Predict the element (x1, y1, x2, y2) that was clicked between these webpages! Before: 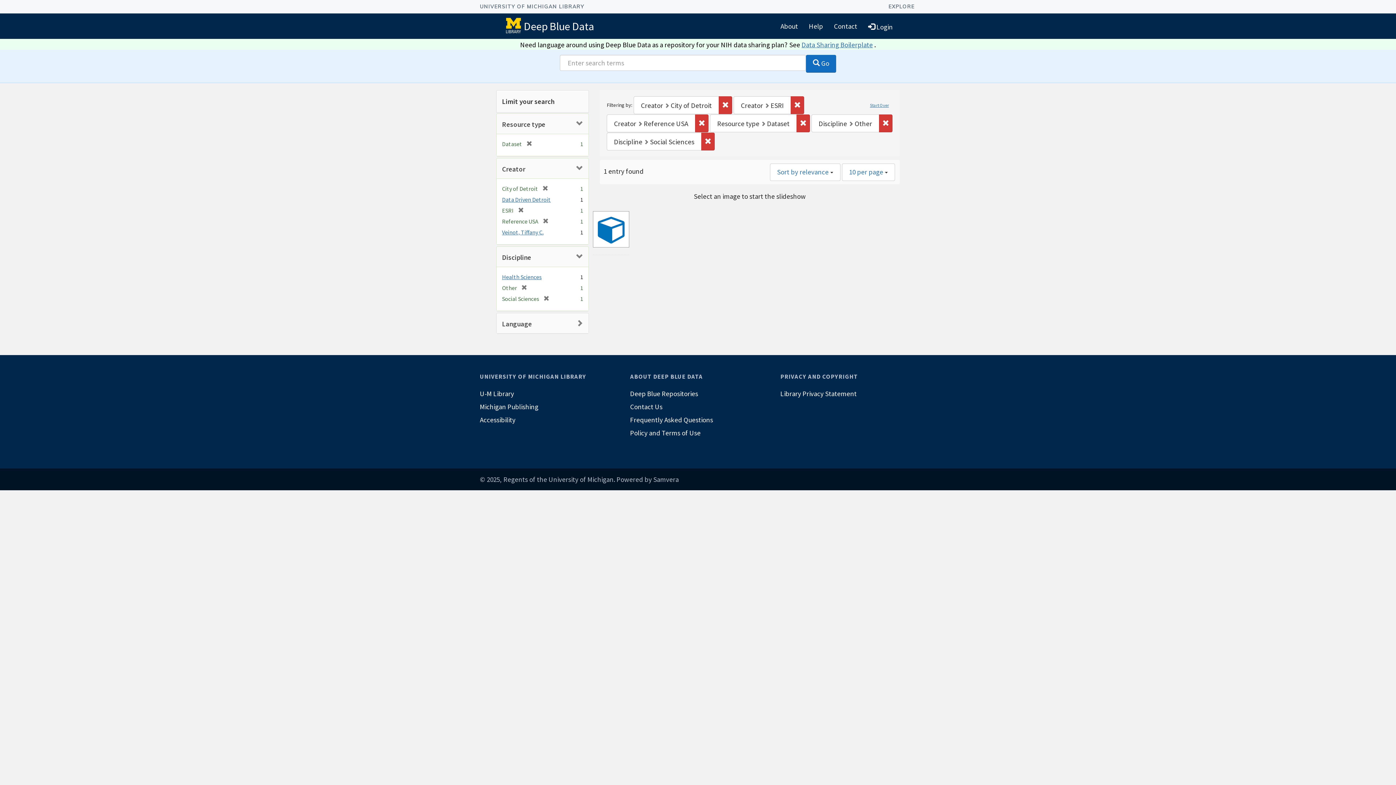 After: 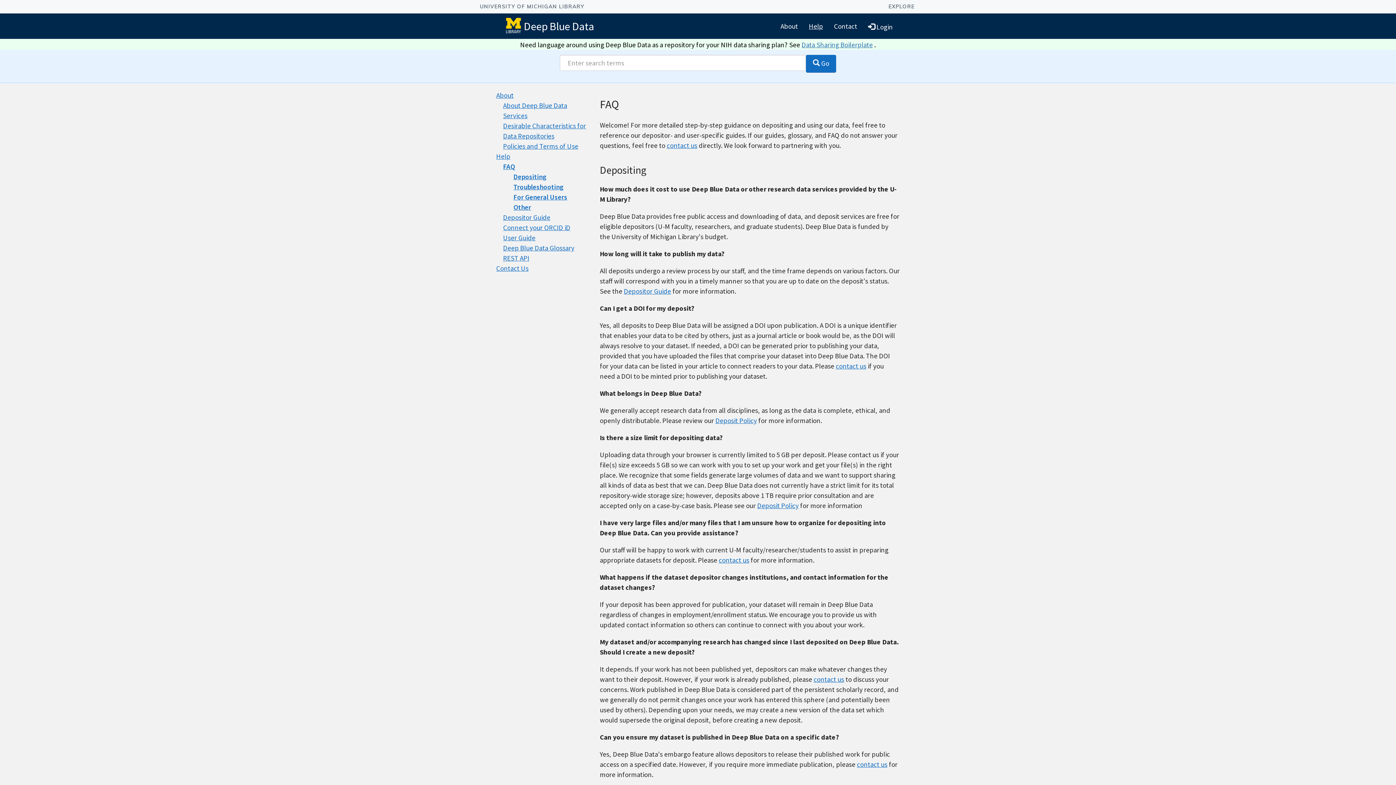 Action: bbox: (803, 16, 828, 35) label: Help